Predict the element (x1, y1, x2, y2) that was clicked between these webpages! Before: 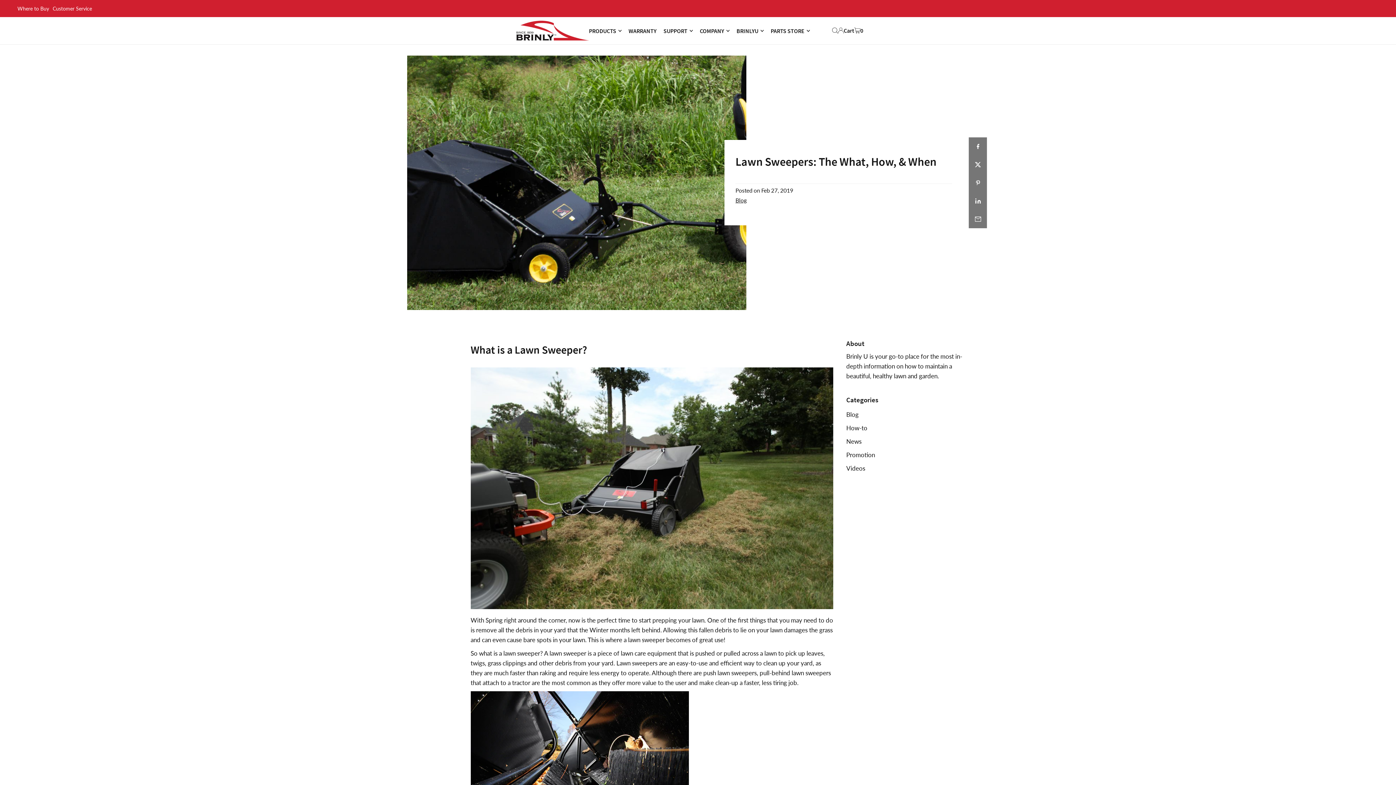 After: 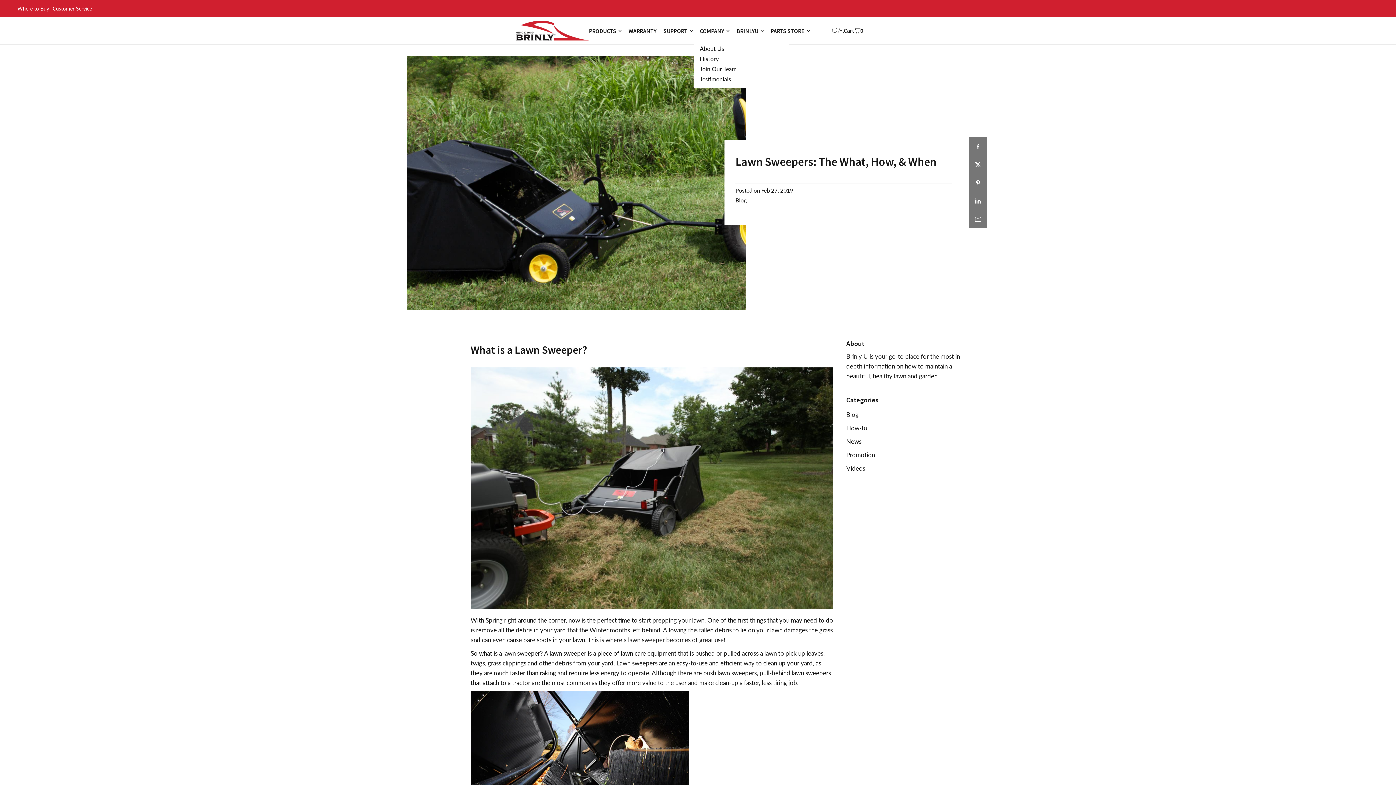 Action: bbox: (700, 21, 729, 40) label: COMPANY